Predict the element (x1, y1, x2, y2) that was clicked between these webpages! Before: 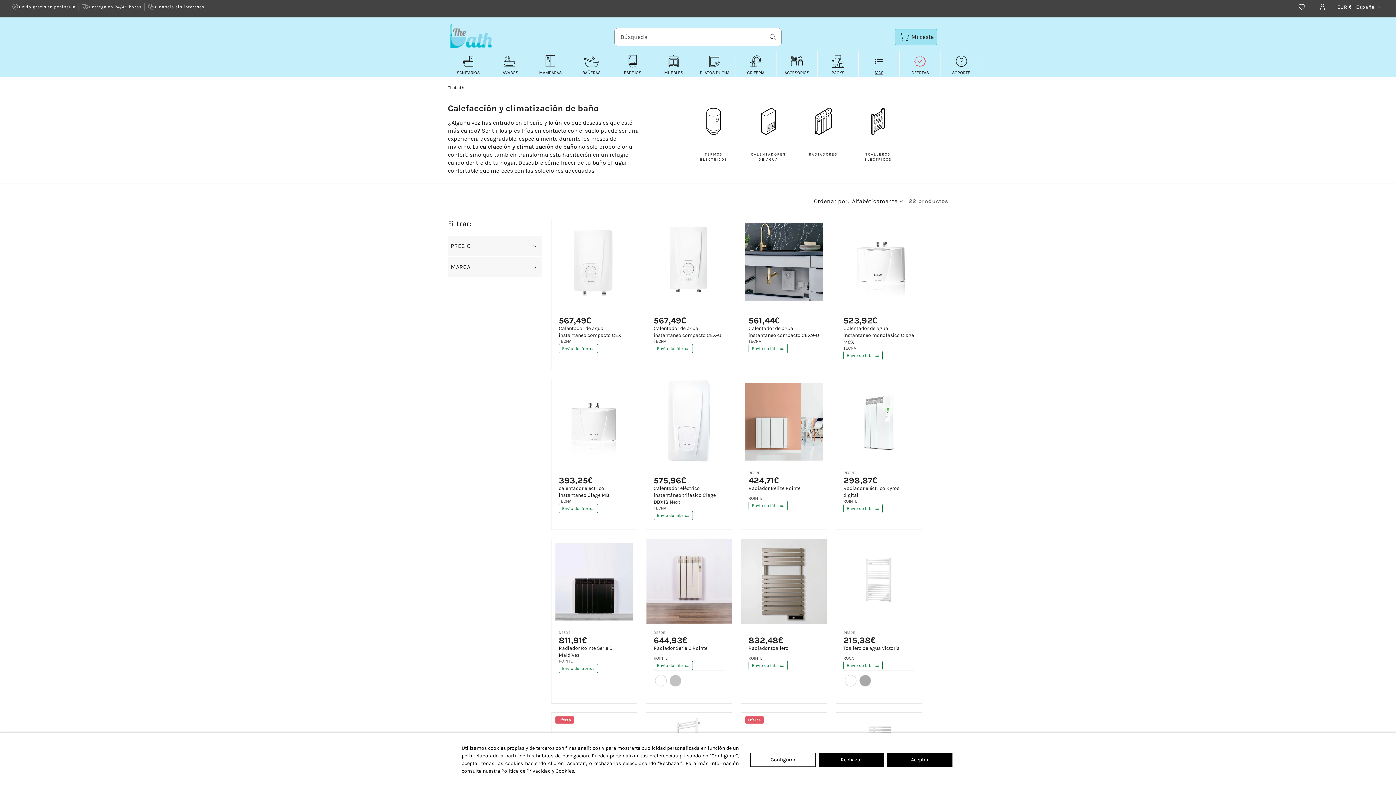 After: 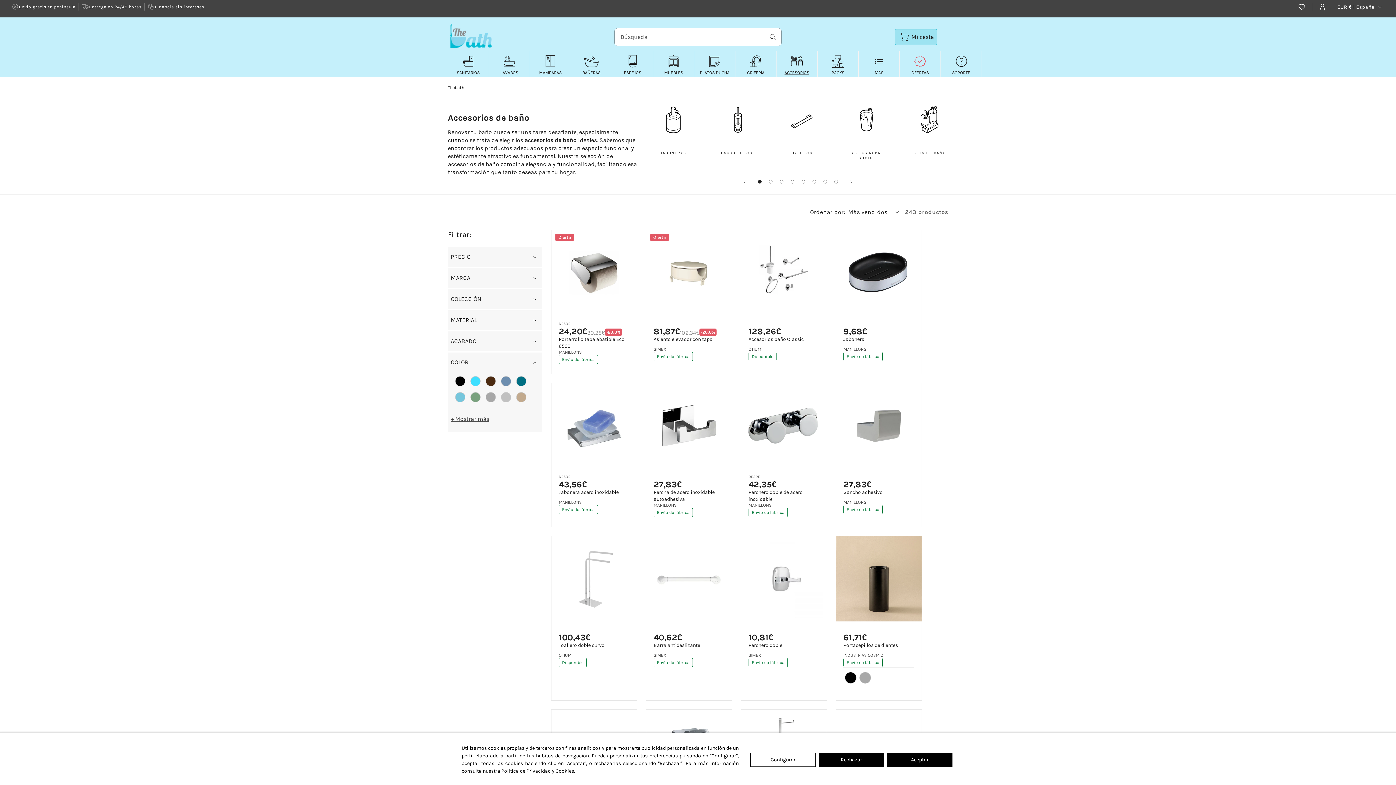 Action: label: ACCESORIOS bbox: (778, 51, 816, 76)